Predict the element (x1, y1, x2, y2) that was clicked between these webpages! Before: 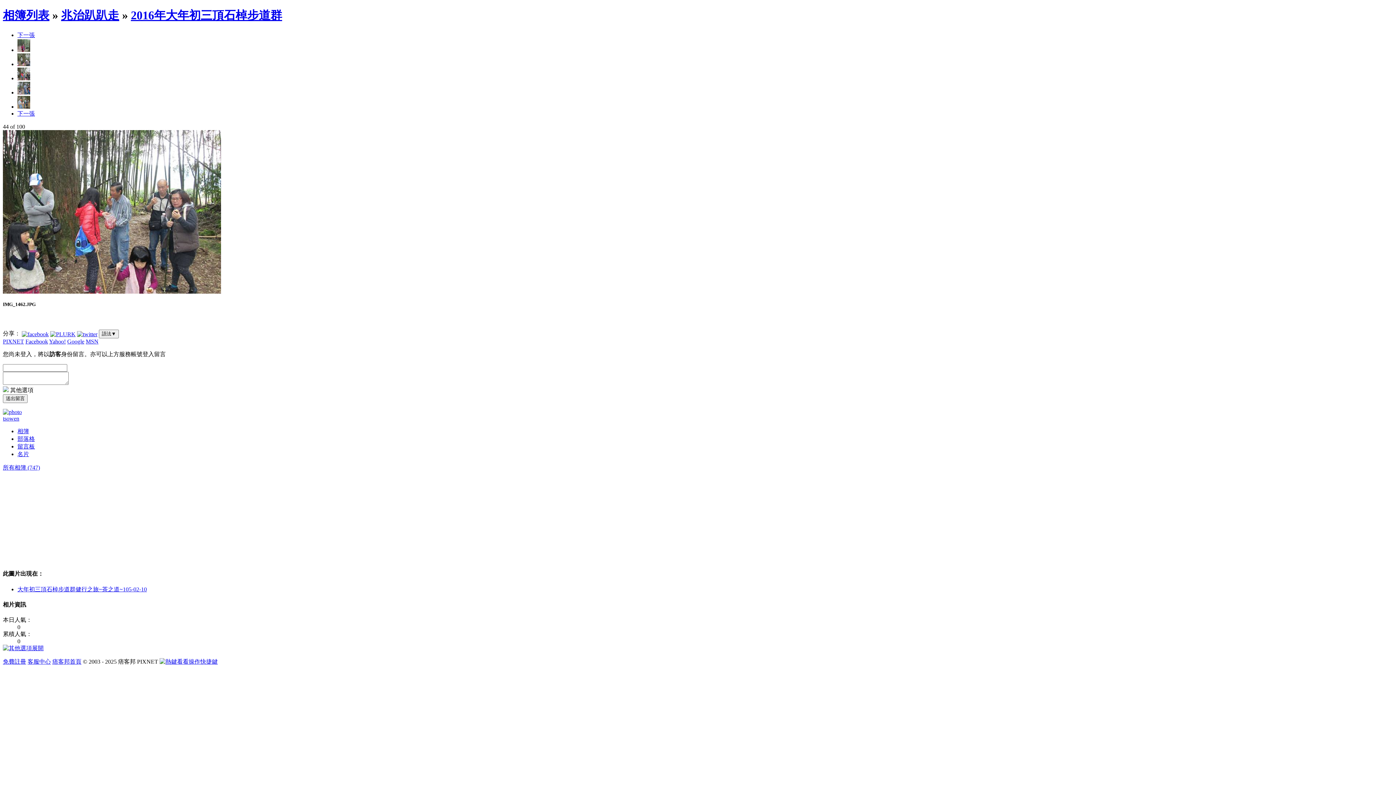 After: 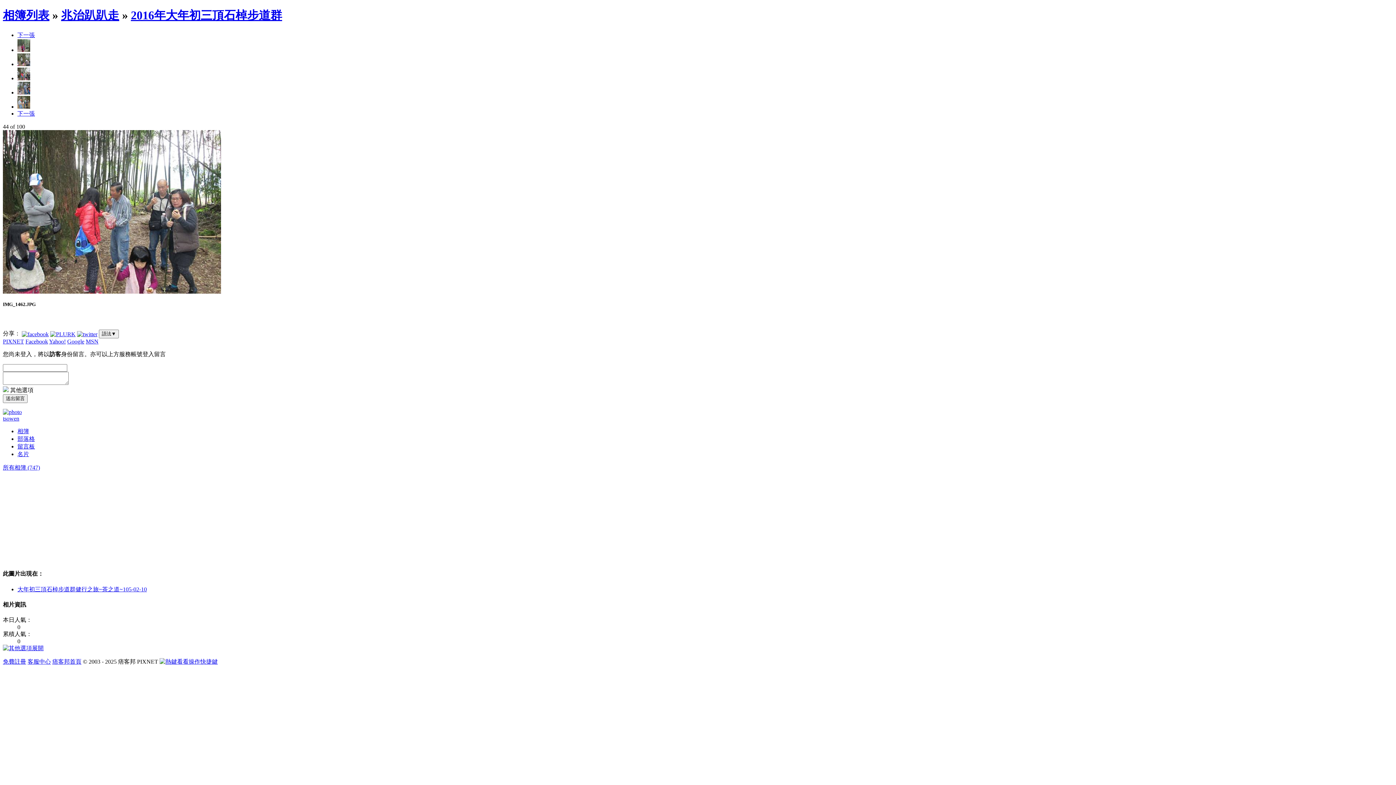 Action: bbox: (21, 330, 48, 336)